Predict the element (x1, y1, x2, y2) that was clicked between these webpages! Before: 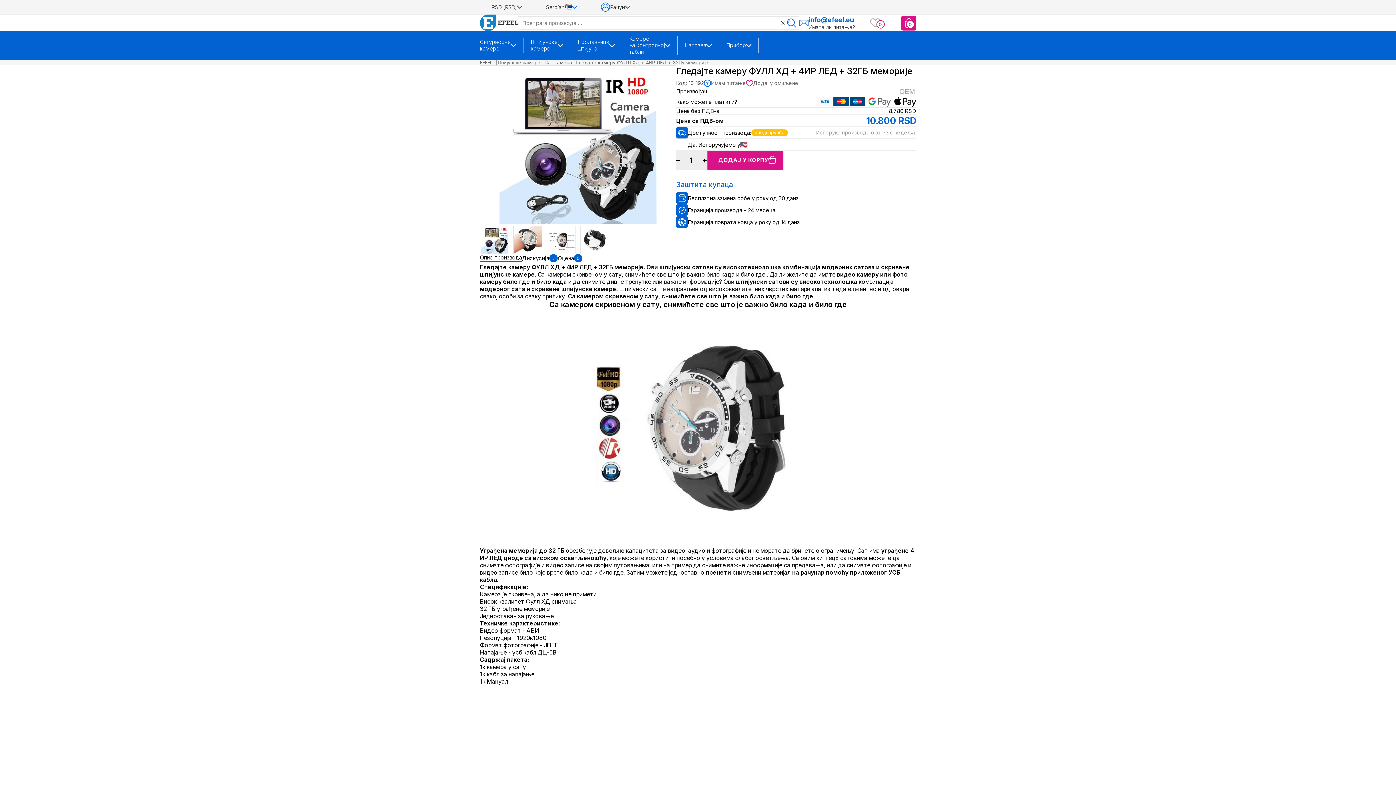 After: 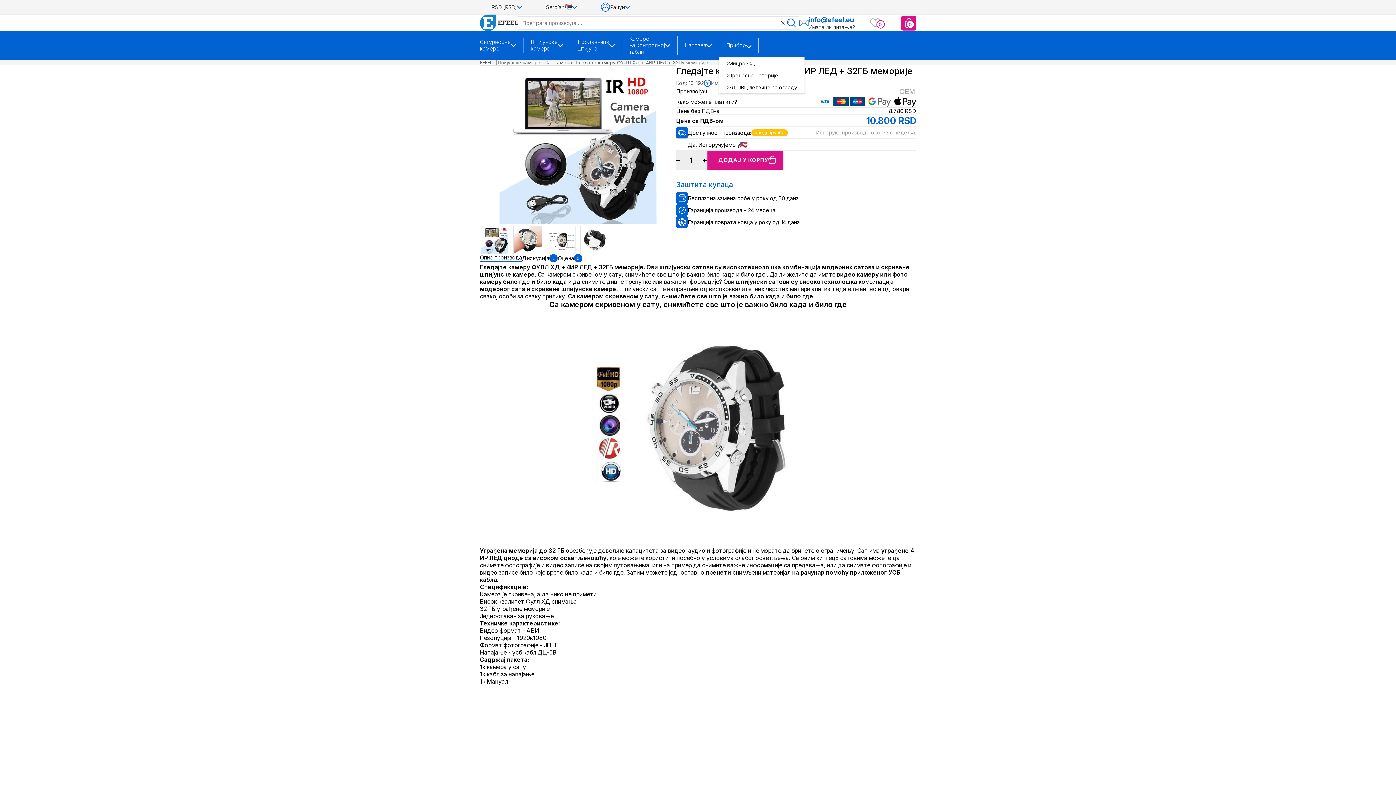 Action: bbox: (746, 37, 751, 53)